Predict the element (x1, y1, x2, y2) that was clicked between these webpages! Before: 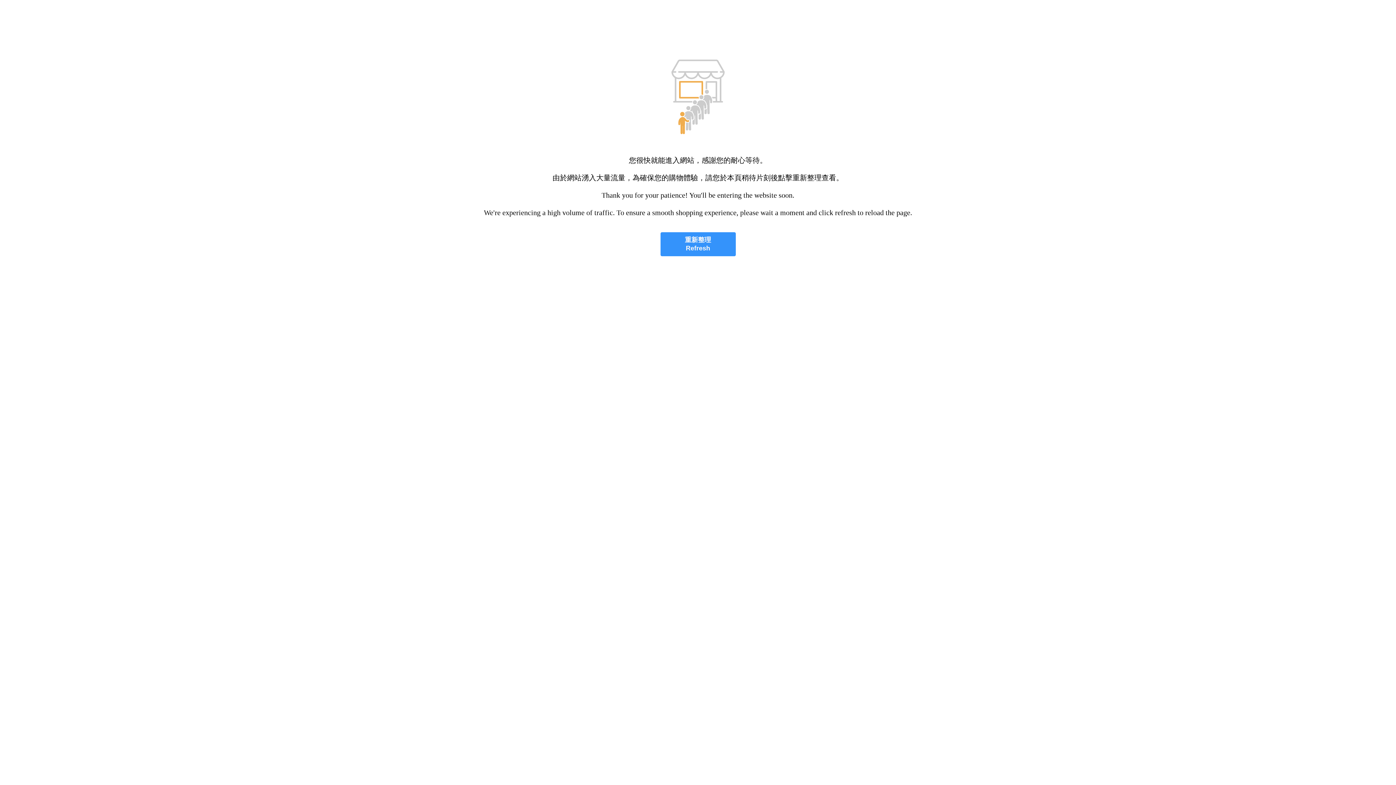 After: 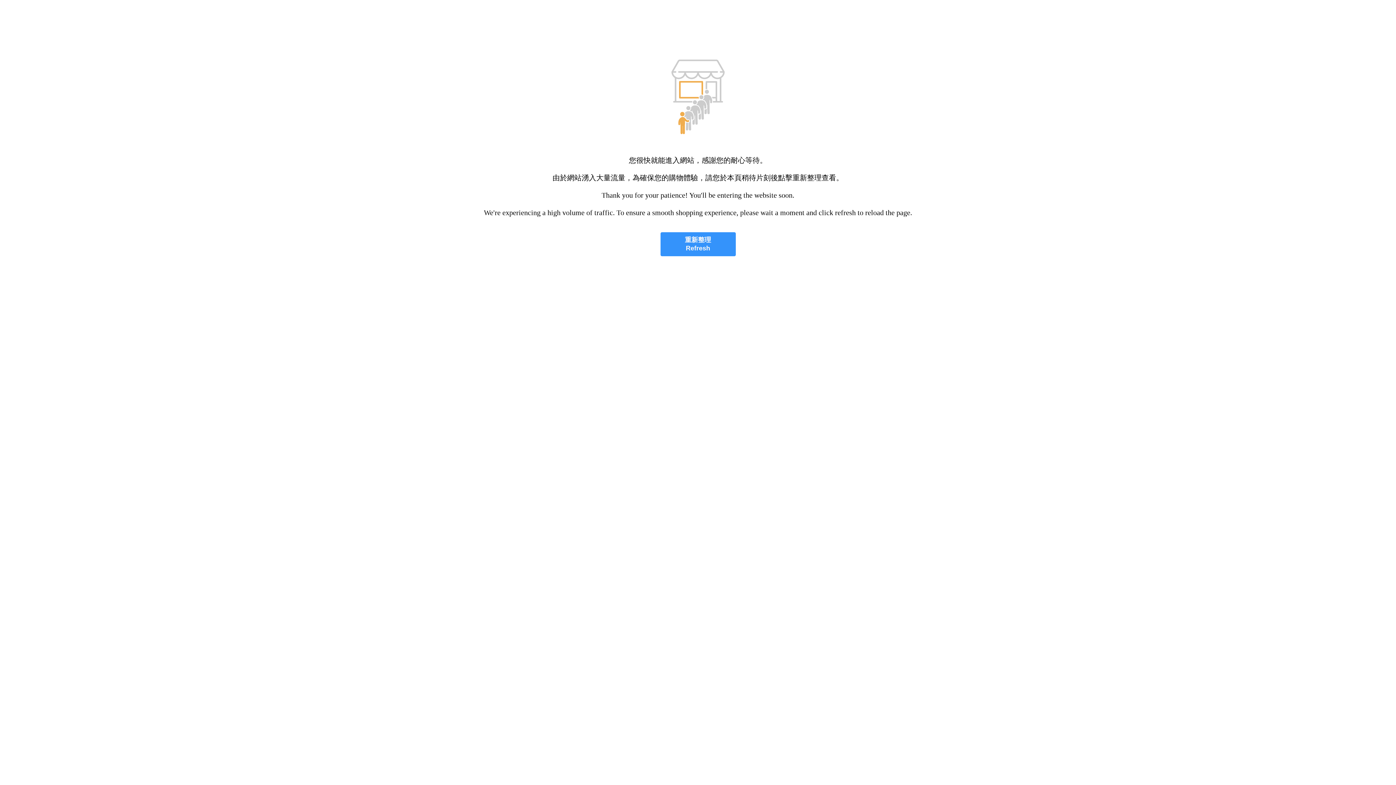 Action: bbox: (660, 232, 735, 256) label: 重新整理
Refresh